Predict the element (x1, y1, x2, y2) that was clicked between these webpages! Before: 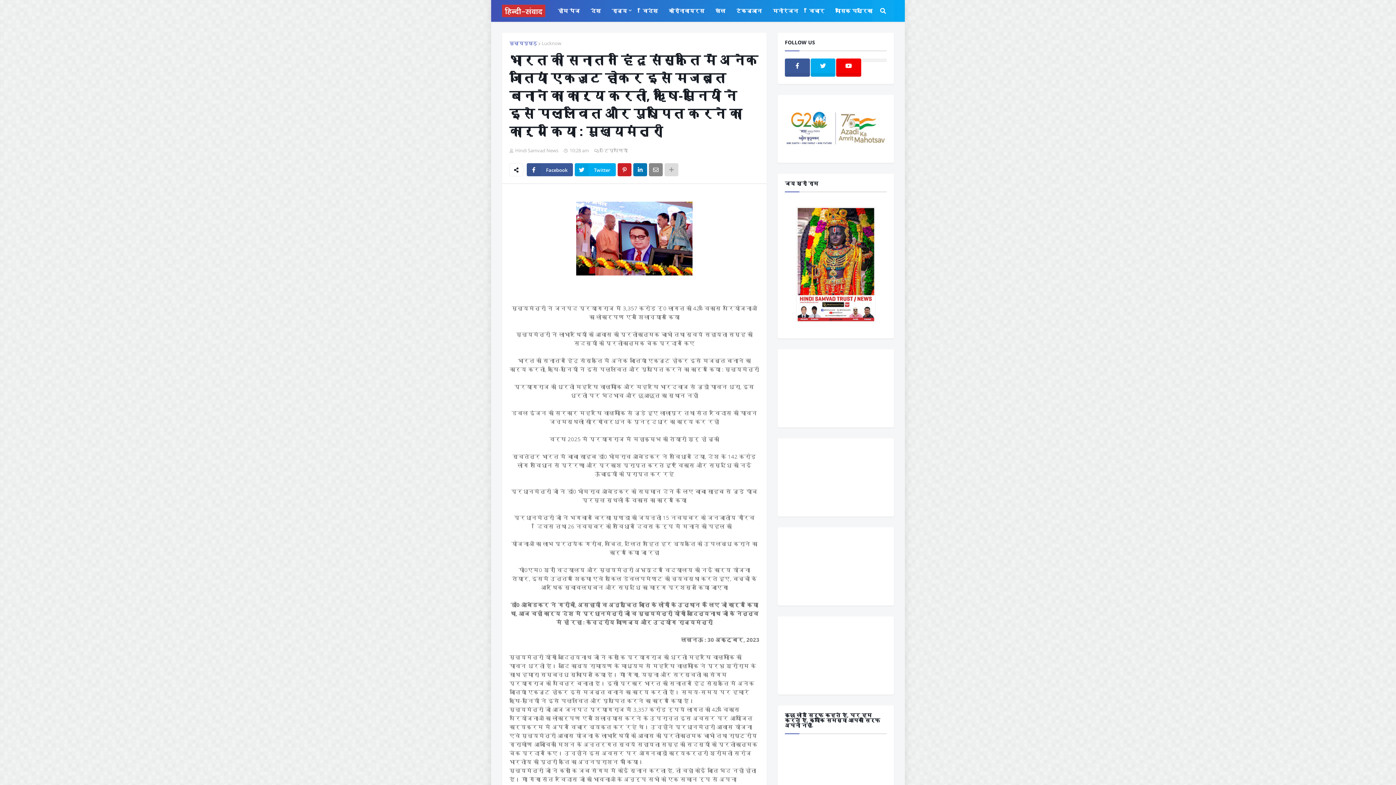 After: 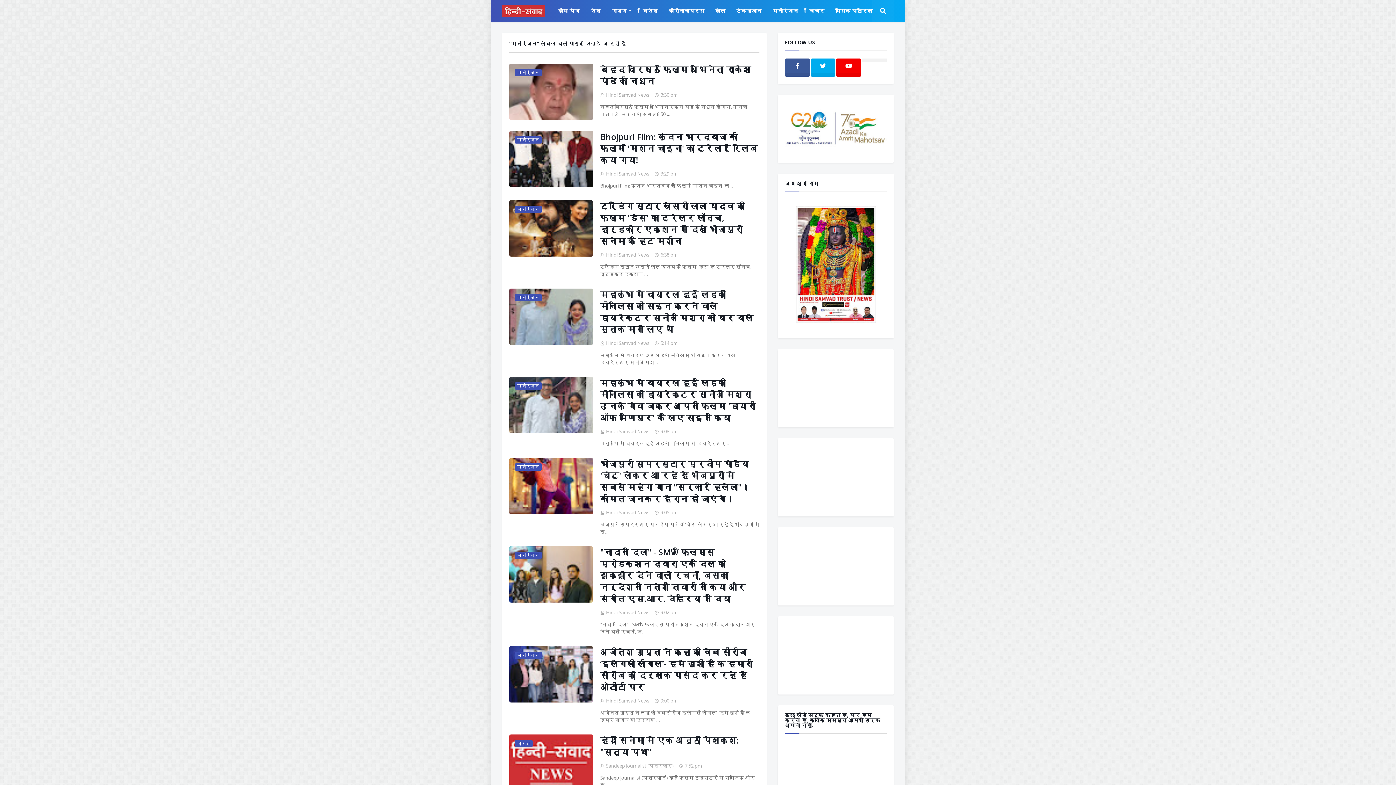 Action: bbox: (767, 0, 803, 21) label: मनोरंजन